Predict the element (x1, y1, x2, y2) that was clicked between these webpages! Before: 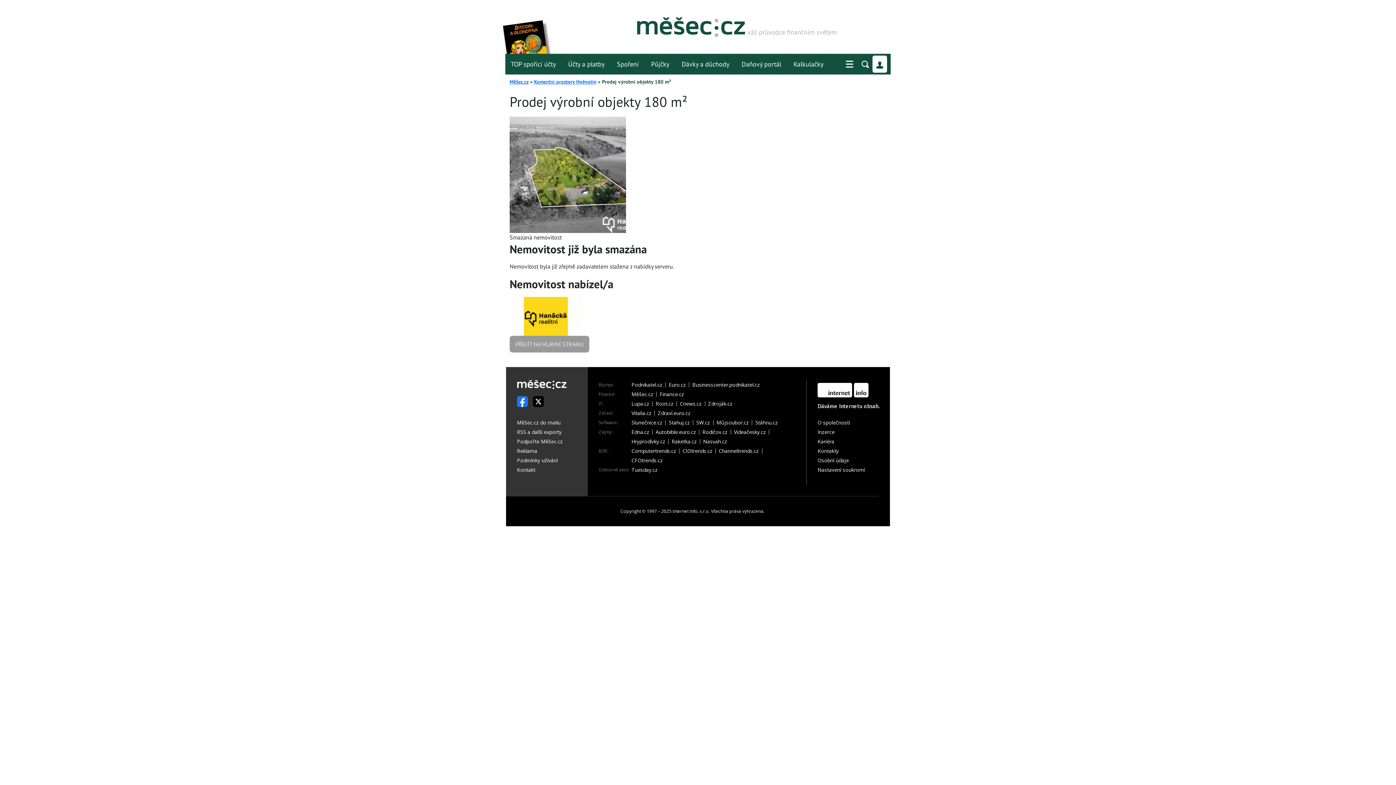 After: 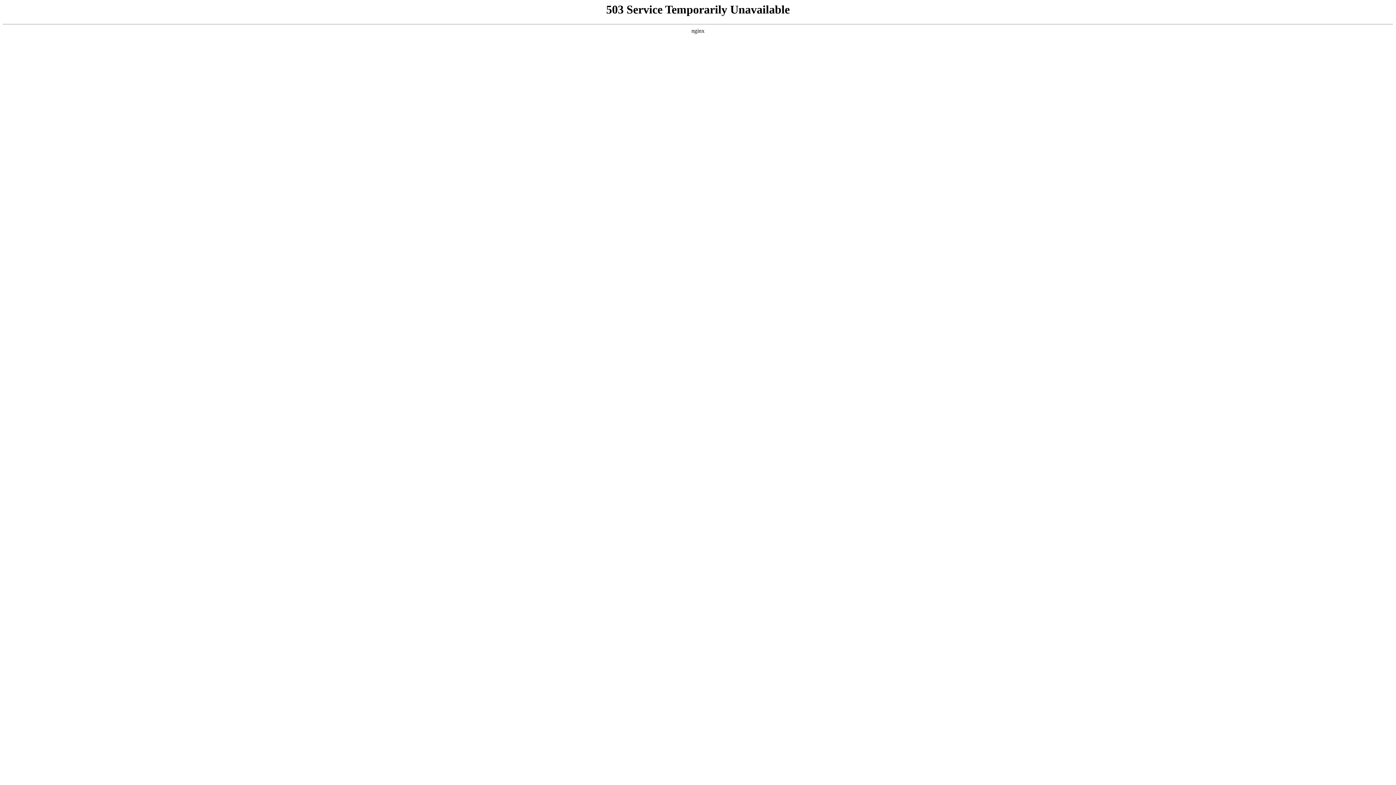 Action: label: Cnews.cz bbox: (680, 401, 705, 406)